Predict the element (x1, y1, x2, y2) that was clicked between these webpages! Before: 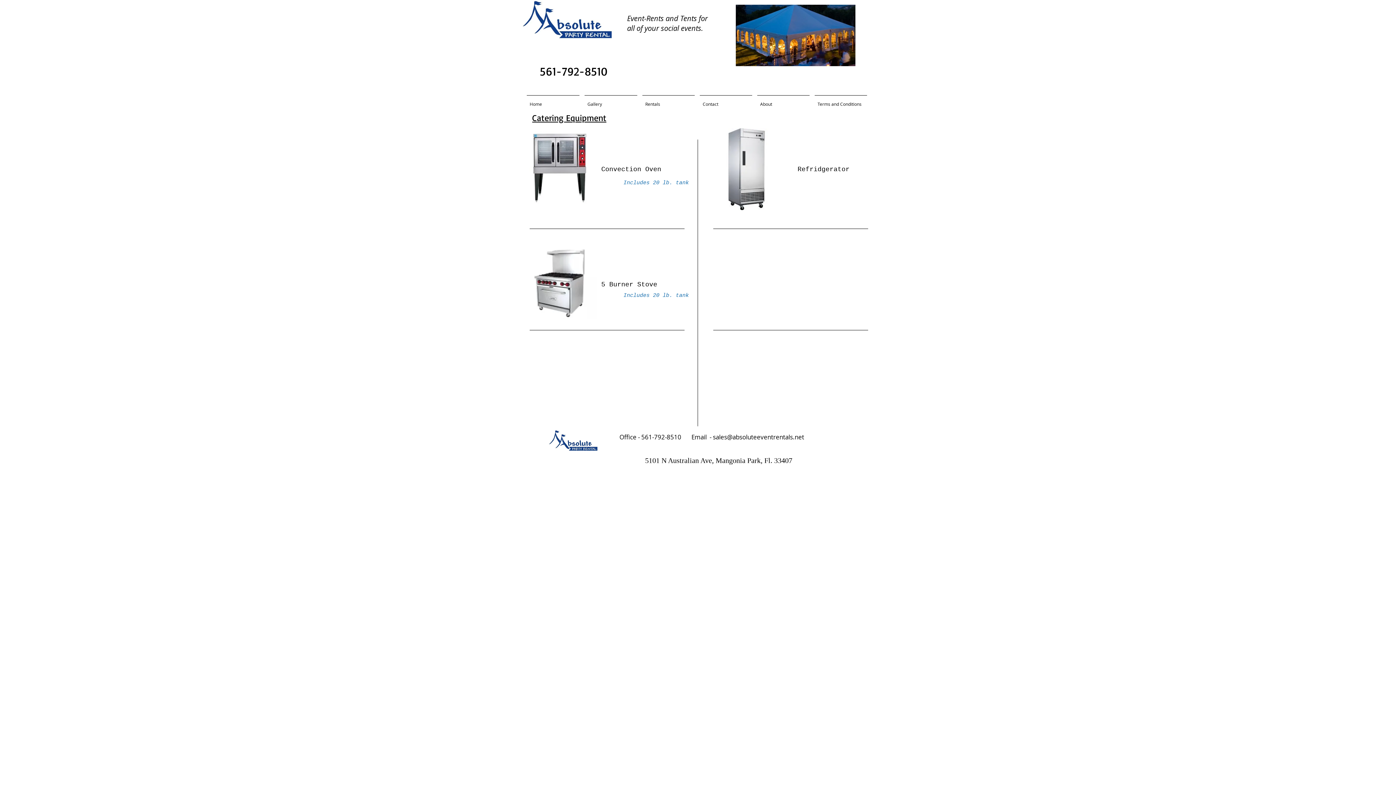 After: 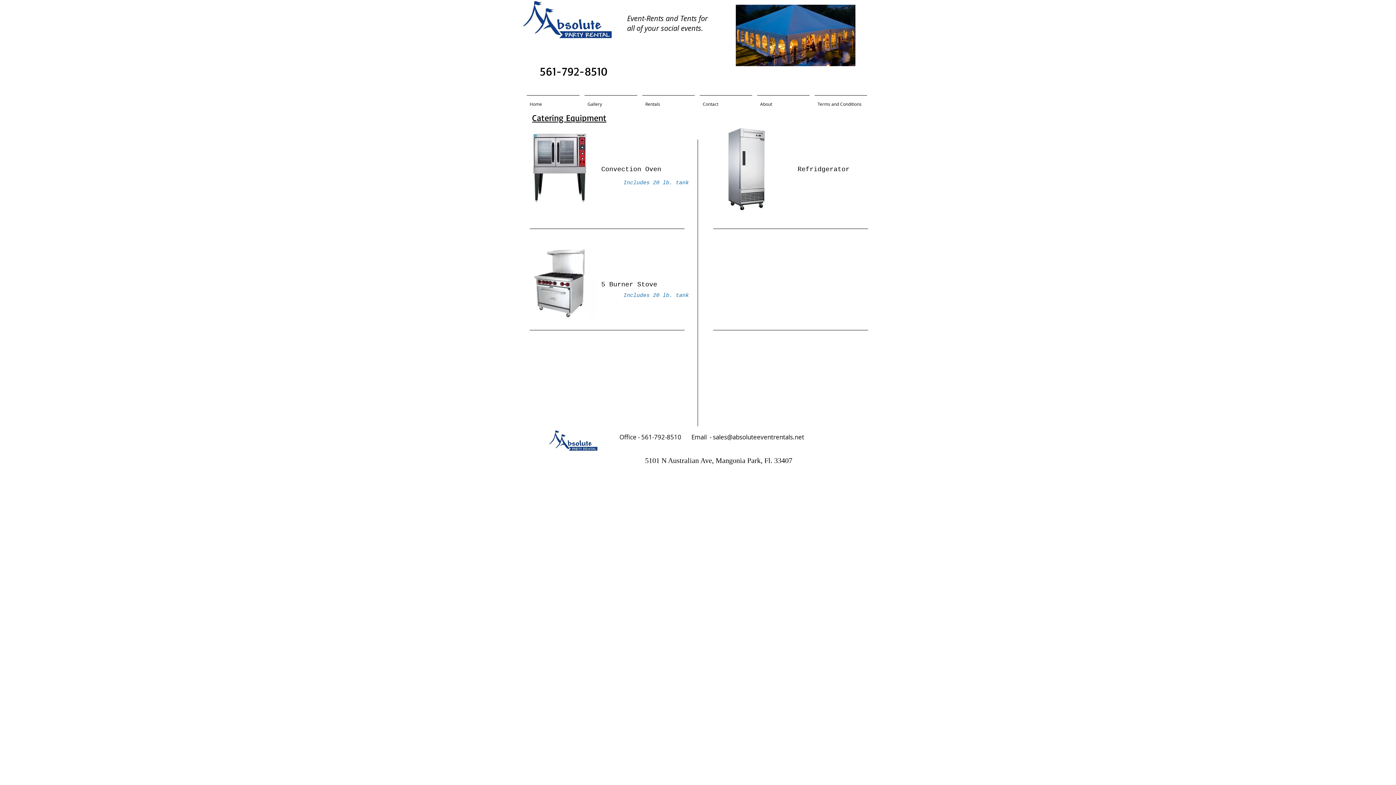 Action: label: sales@absoluteeventrentals.net bbox: (713, 433, 804, 441)